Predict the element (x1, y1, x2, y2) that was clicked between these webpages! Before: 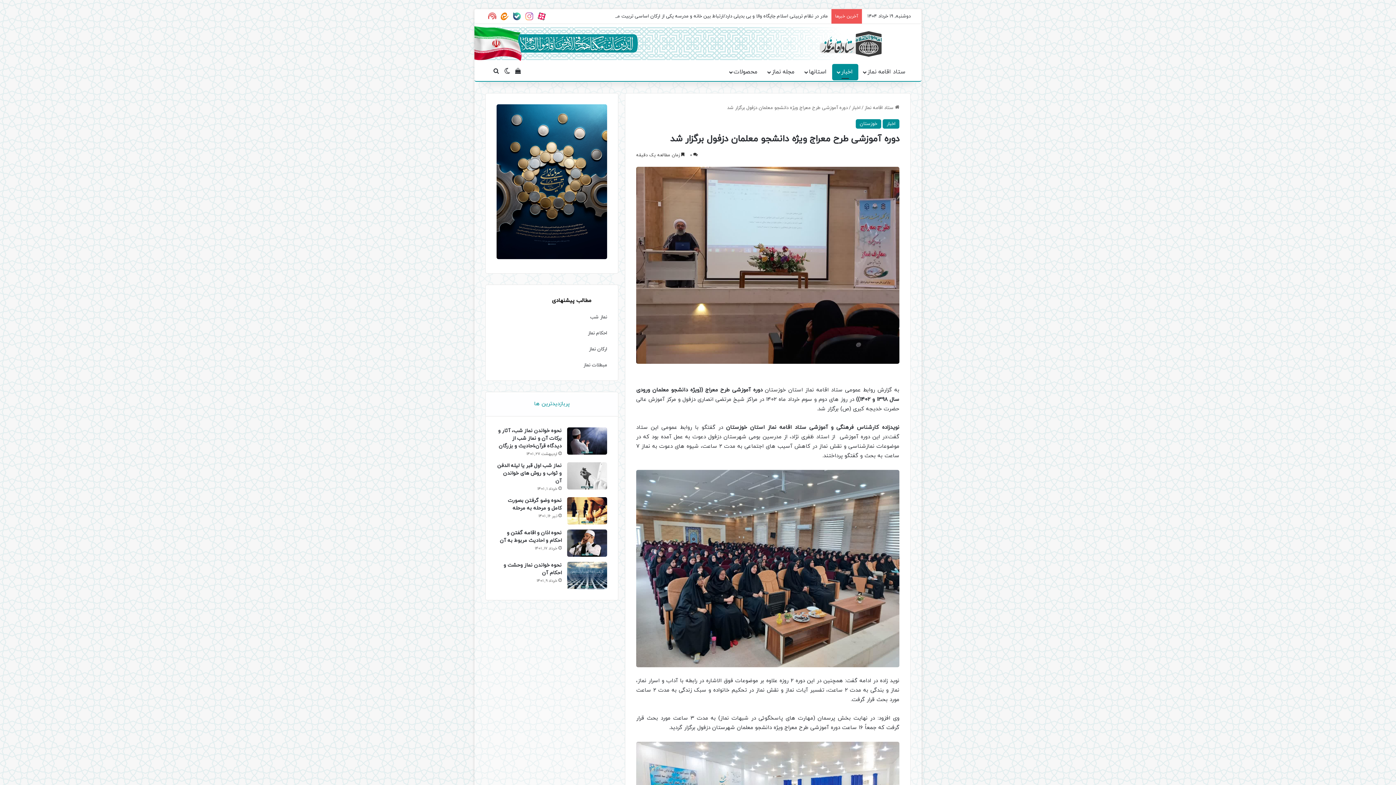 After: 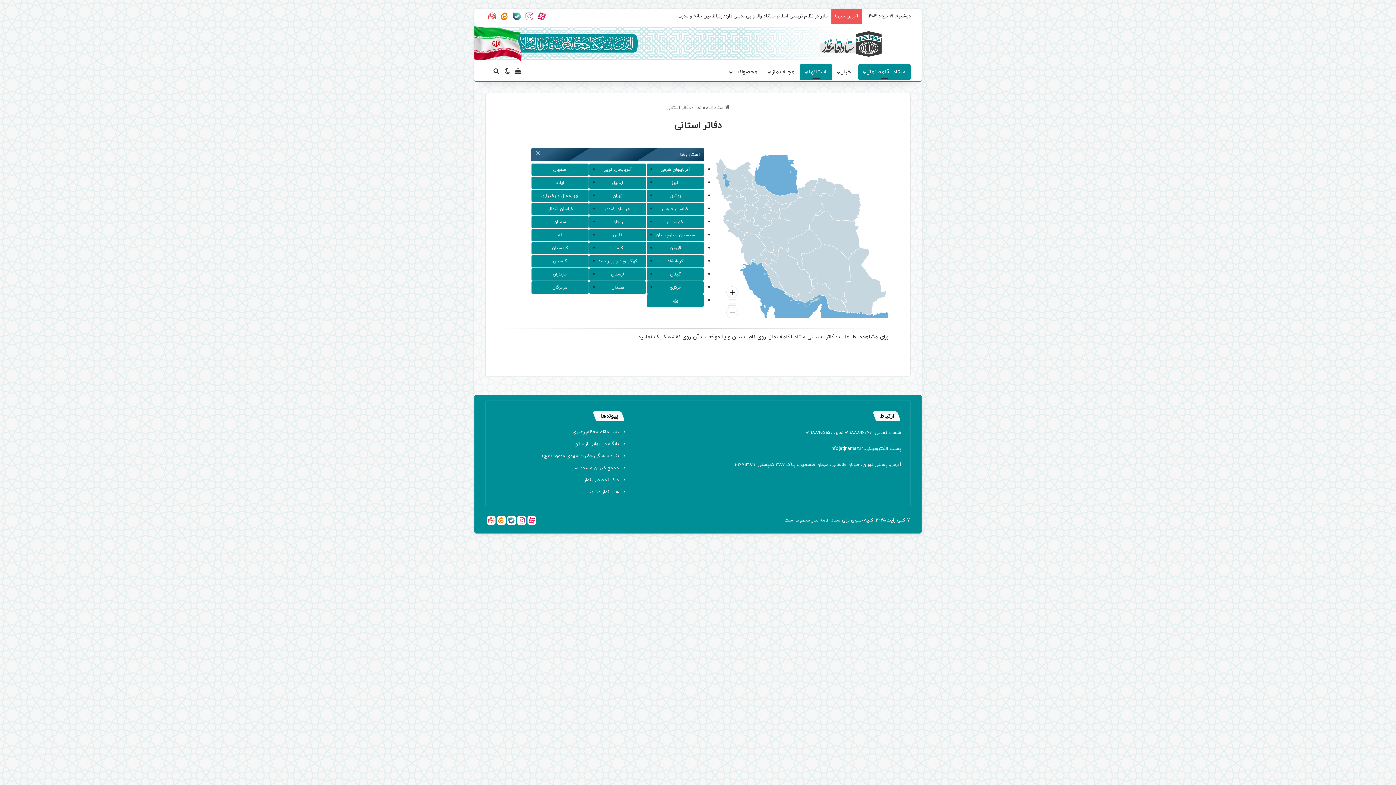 Action: bbox: (800, 64, 832, 80) label: استانها